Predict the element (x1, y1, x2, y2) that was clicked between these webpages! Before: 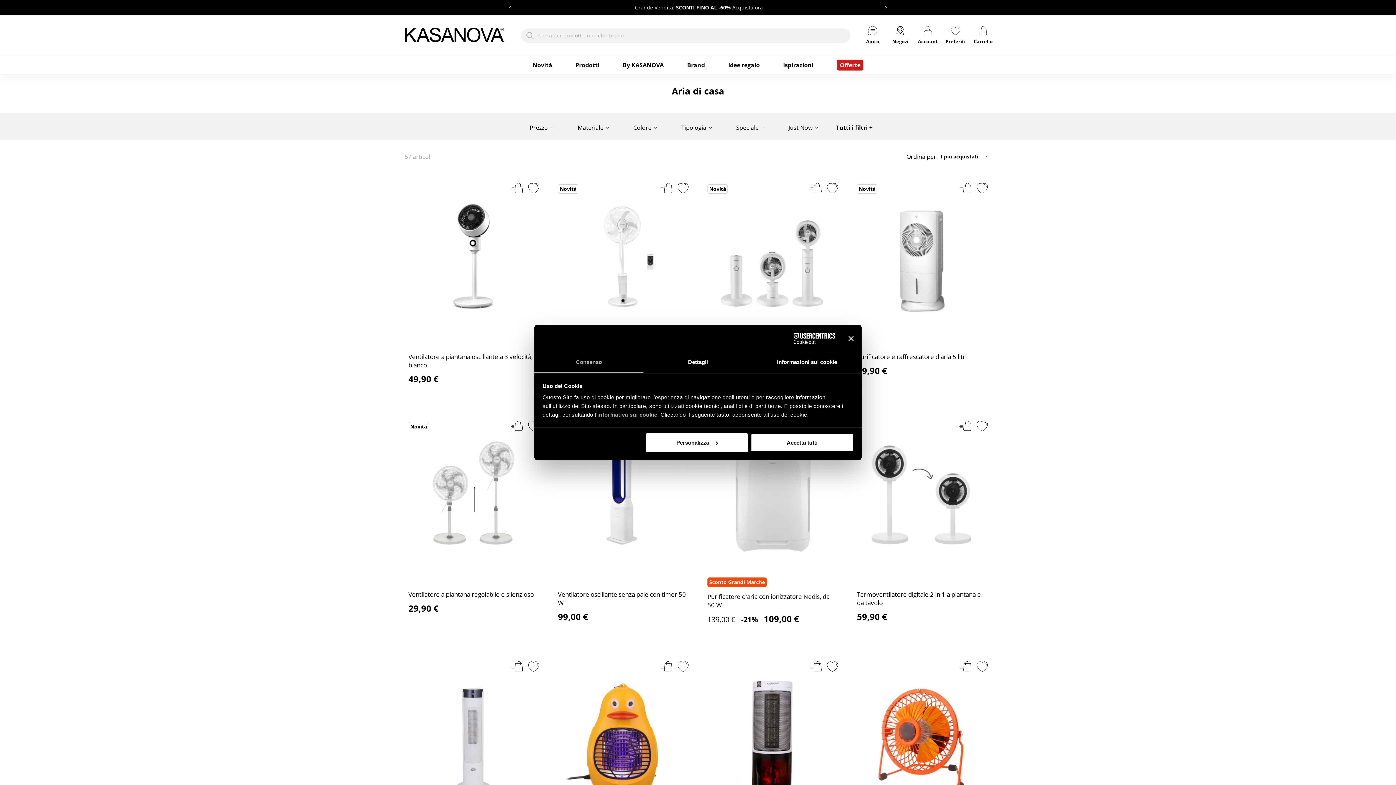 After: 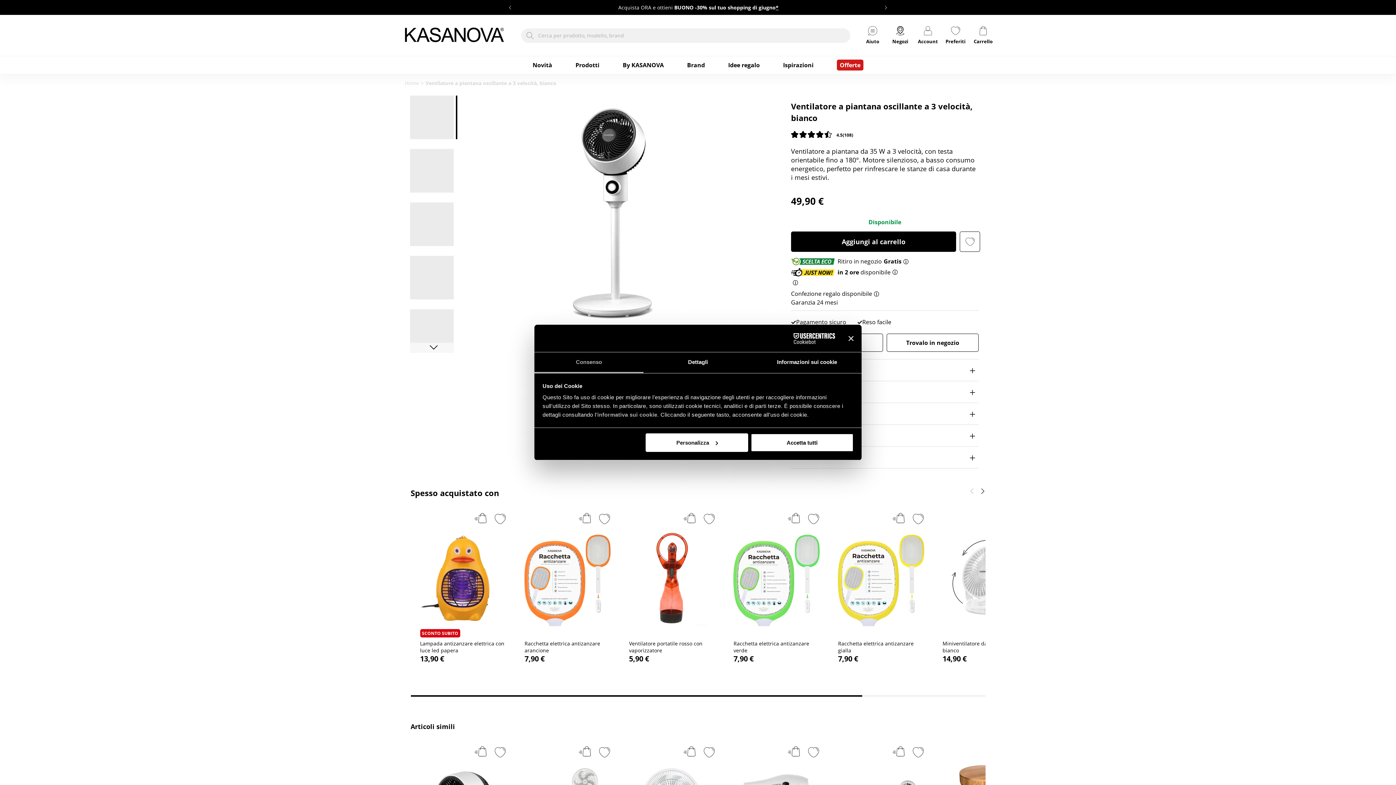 Action: bbox: (408, 352, 539, 369) label: Ventilatore a piantana oscillante a 3 velocità, bianco